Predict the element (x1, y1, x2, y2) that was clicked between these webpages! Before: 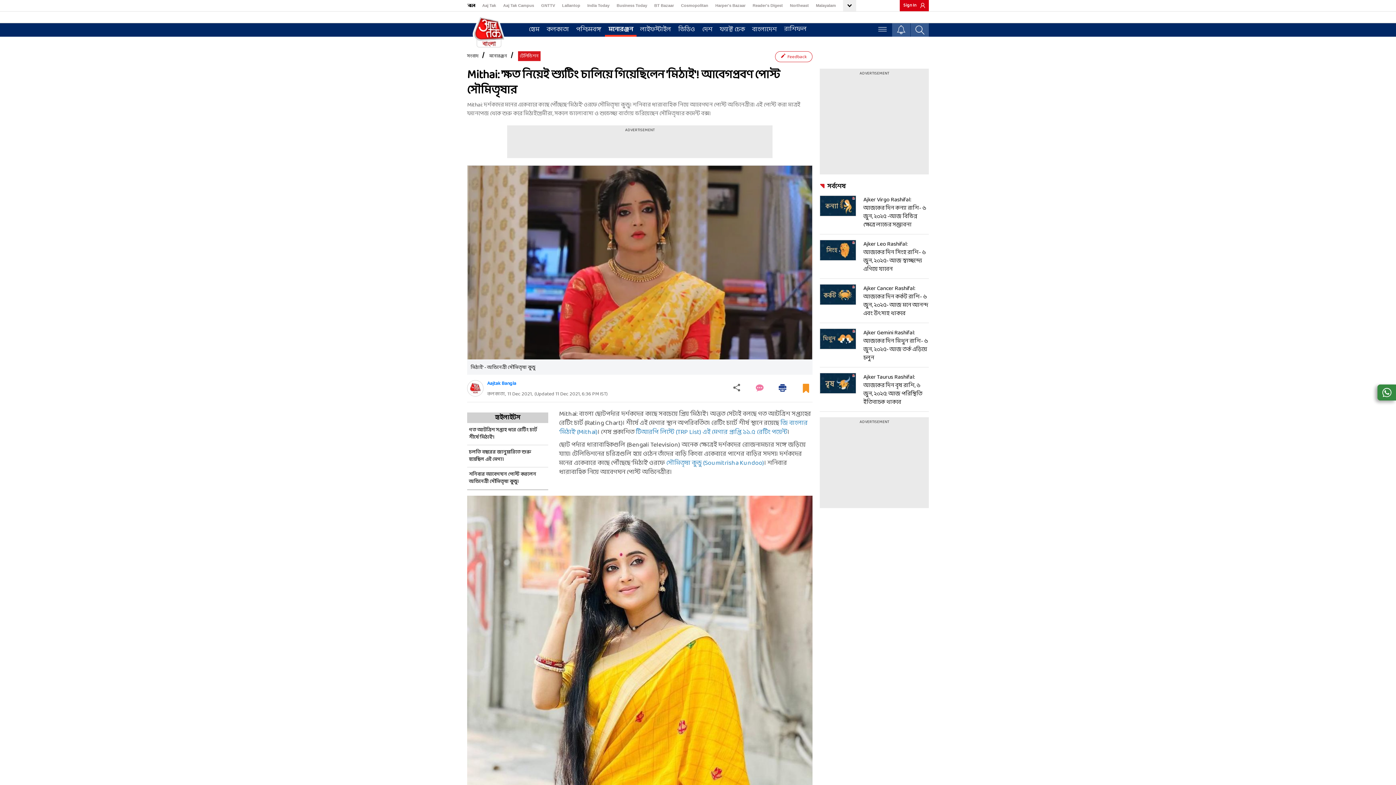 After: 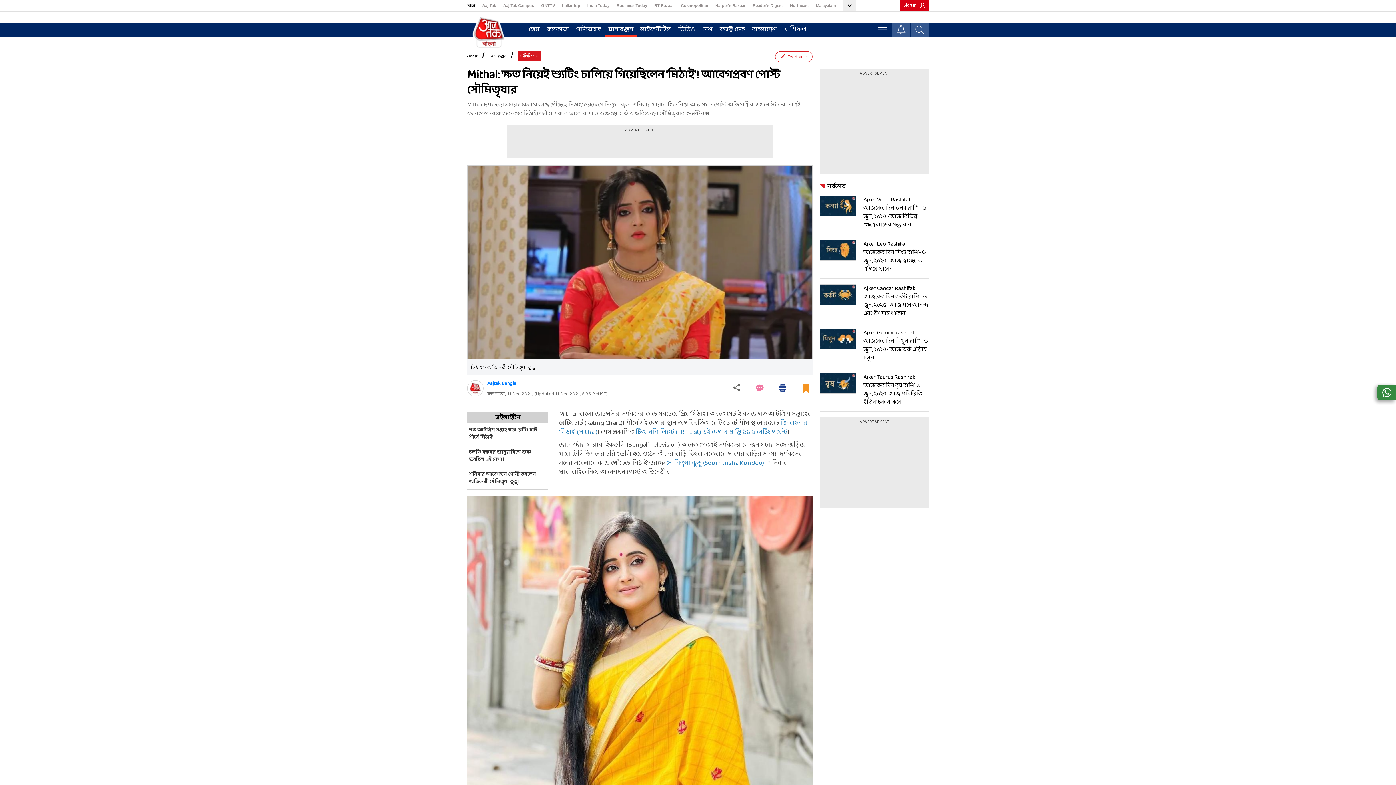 Action: label: BT Bazaar bbox: (654, 1, 674, 10)